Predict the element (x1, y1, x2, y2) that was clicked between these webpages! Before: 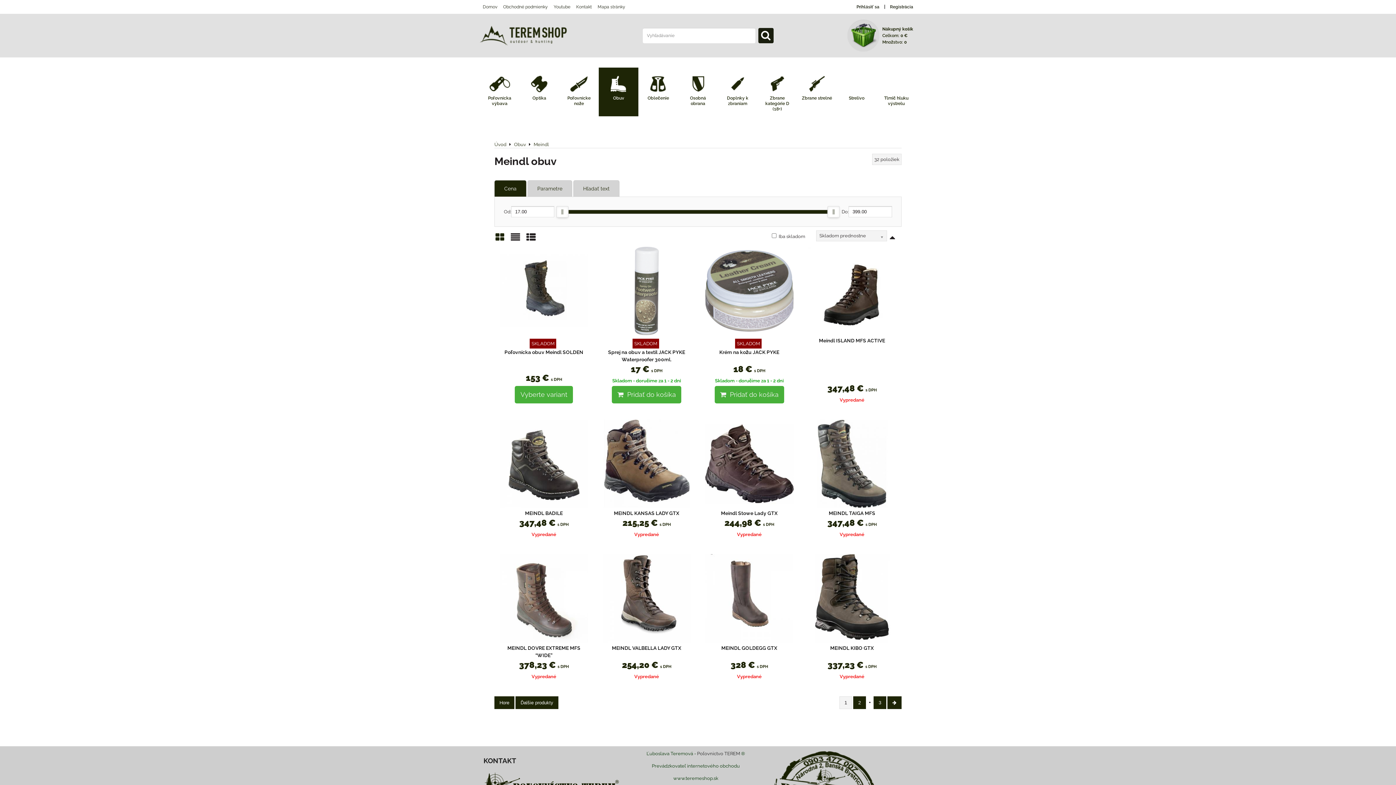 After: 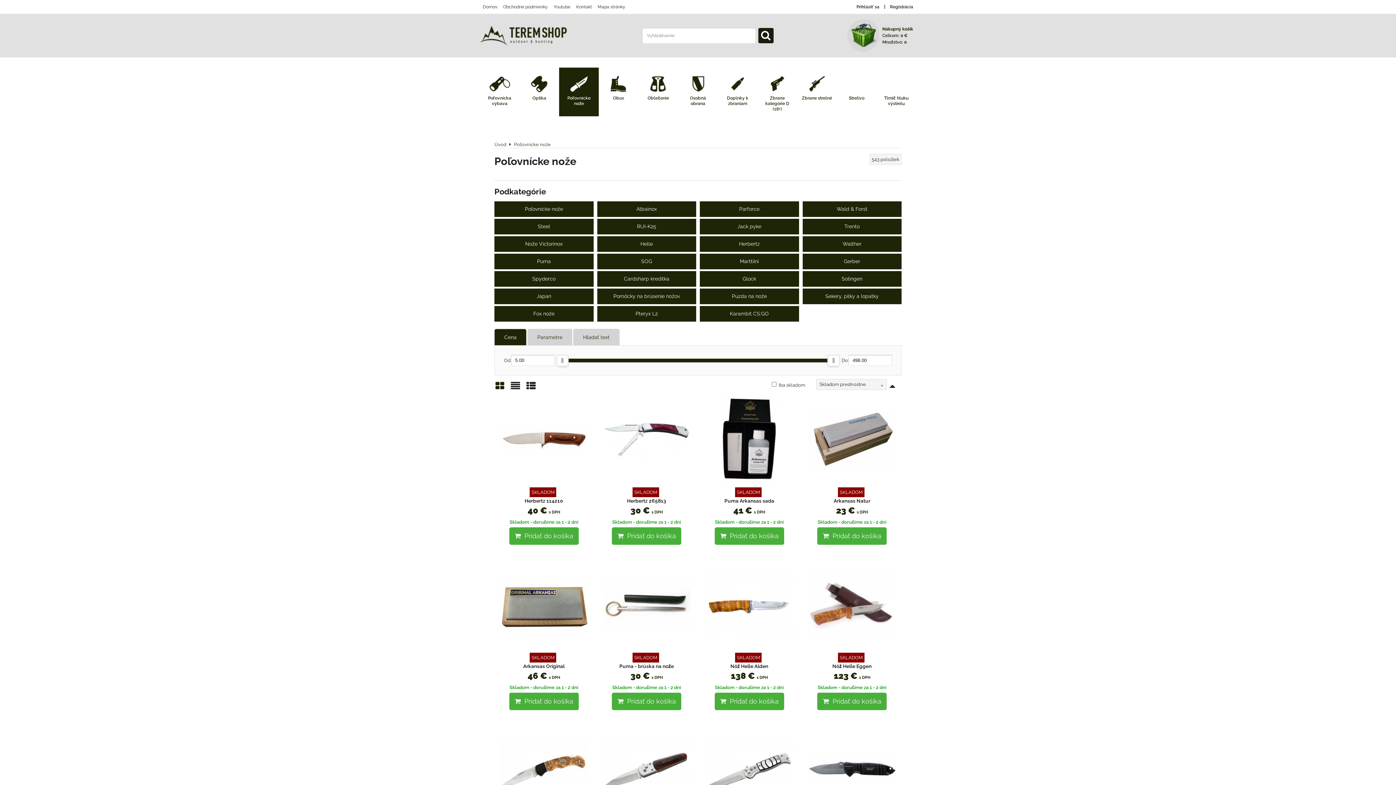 Action: bbox: (559, 67, 599, 116) label: Poľovnícke nože